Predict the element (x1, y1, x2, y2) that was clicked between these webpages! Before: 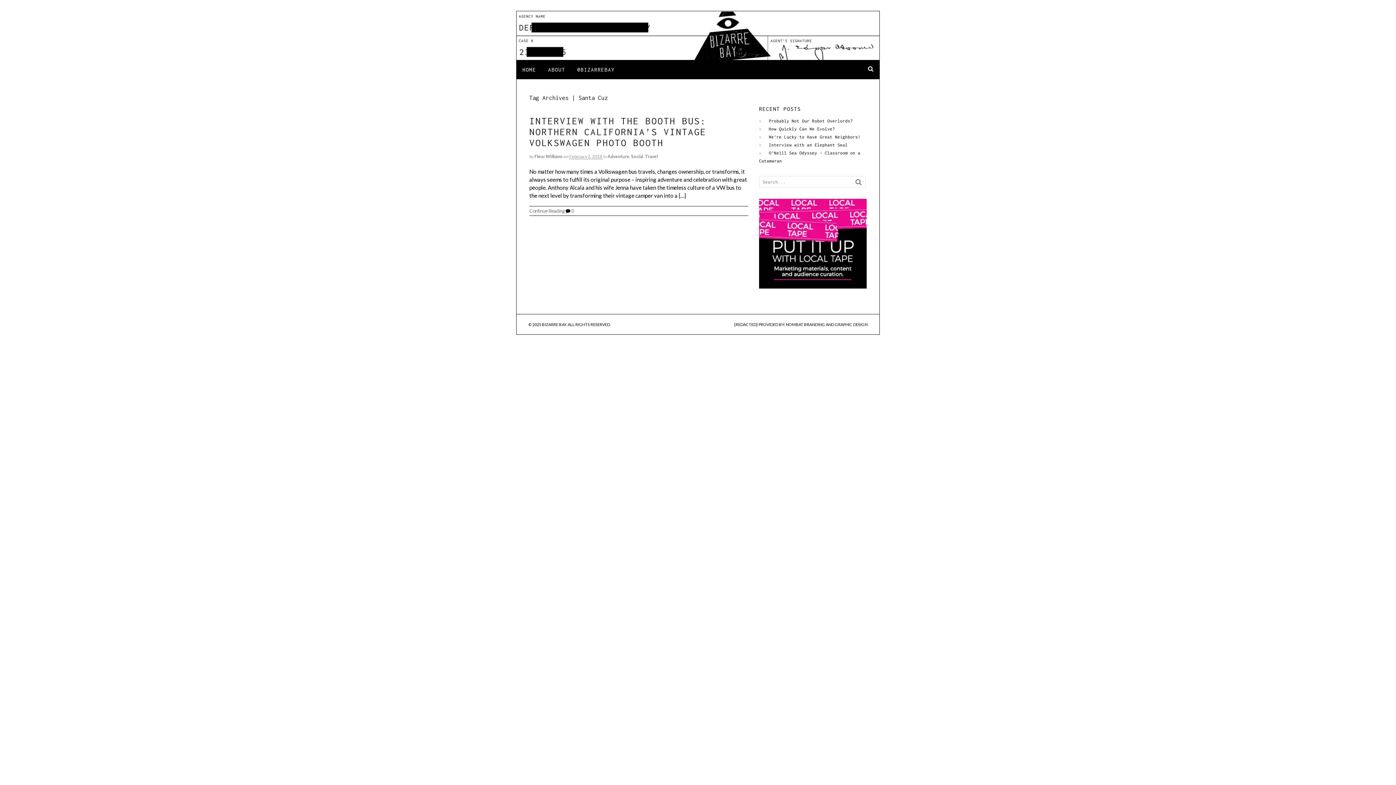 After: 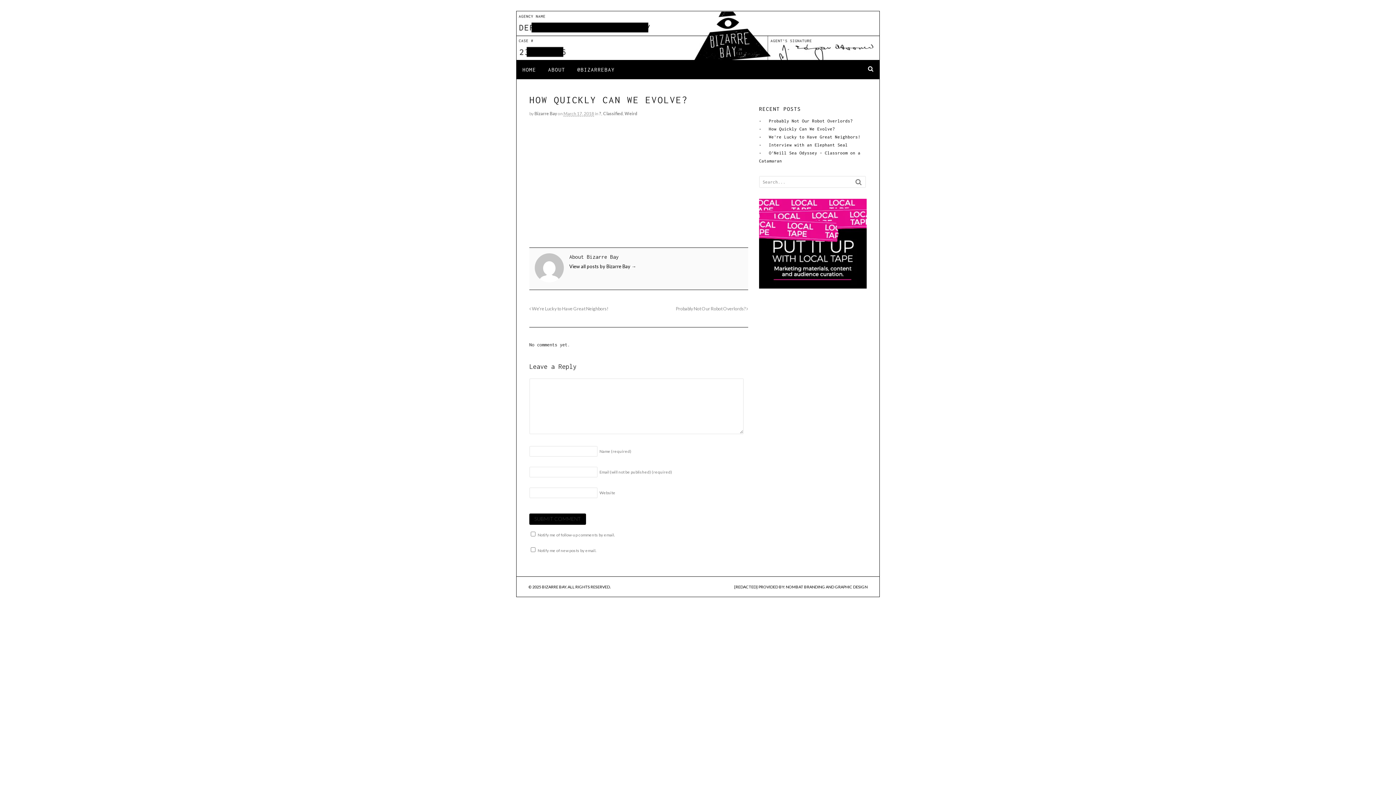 Action: bbox: (769, 126, 835, 131) label: How Quickly Can We Evolve?